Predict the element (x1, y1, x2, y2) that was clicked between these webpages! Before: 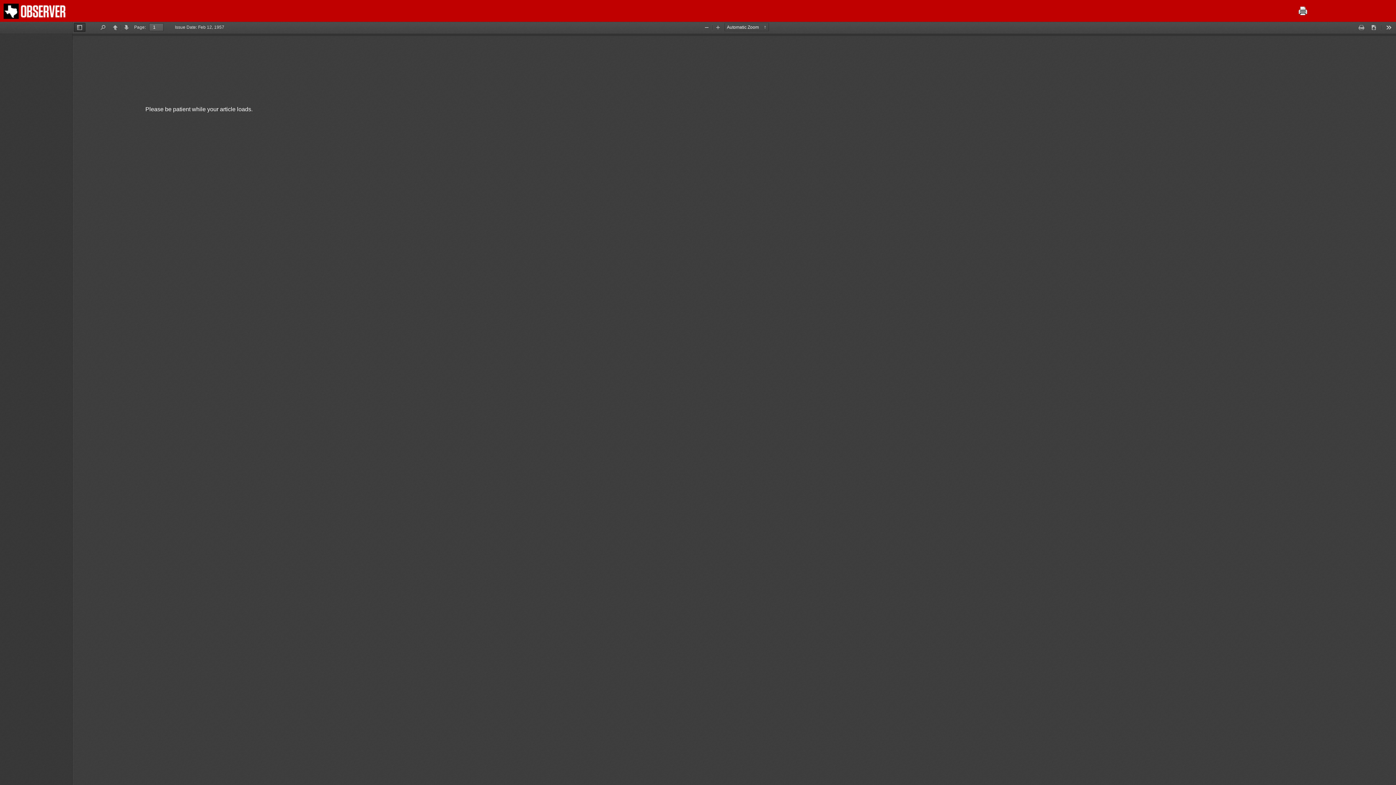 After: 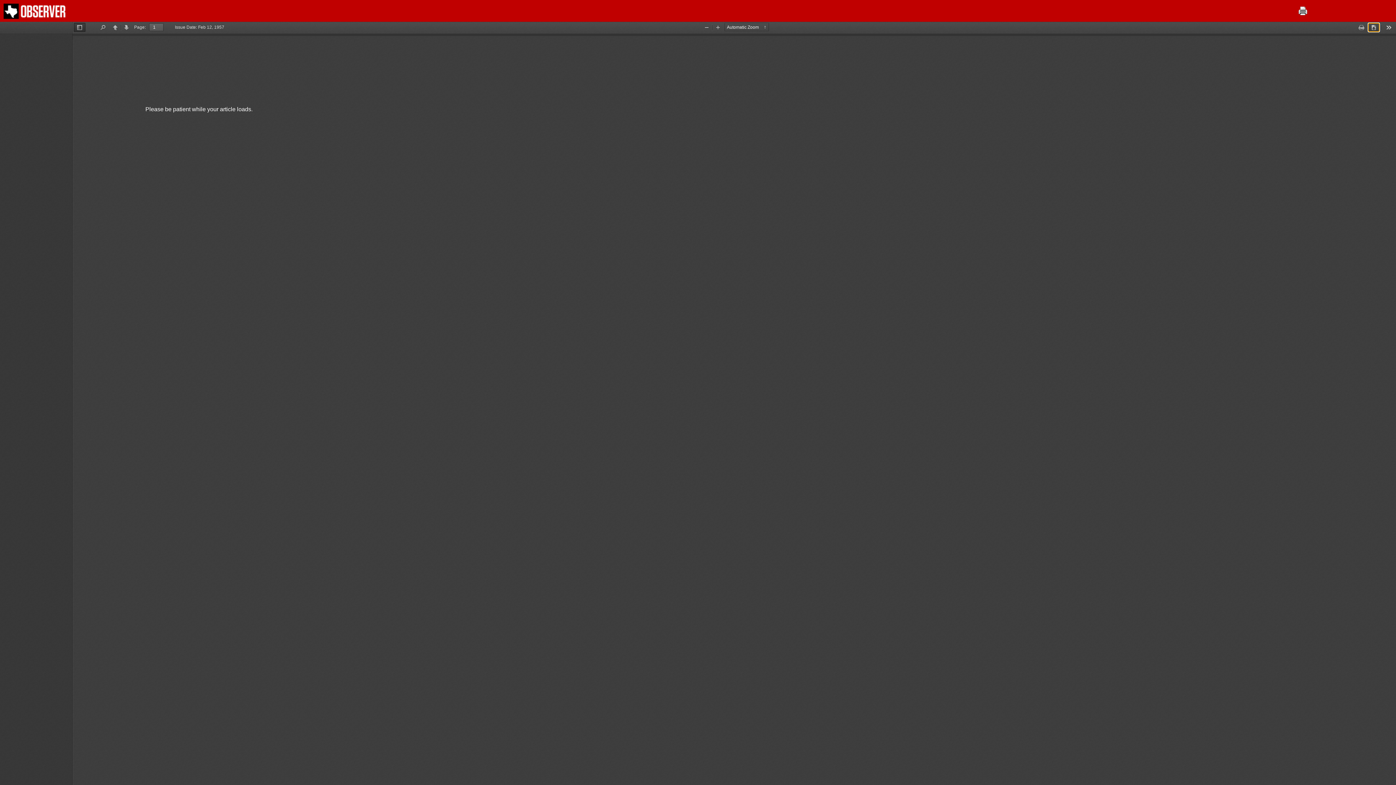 Action: label: Download bbox: (1368, 22, 1380, 32)